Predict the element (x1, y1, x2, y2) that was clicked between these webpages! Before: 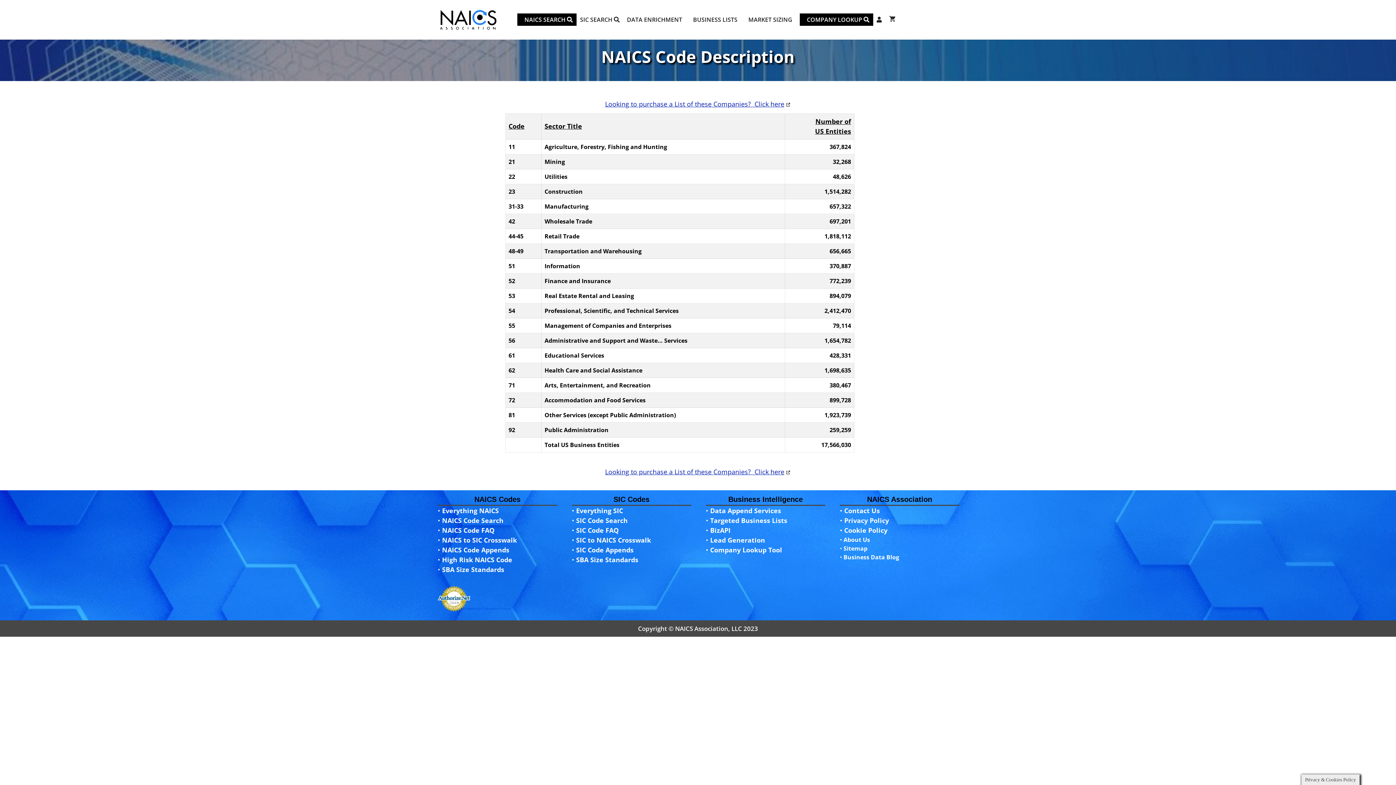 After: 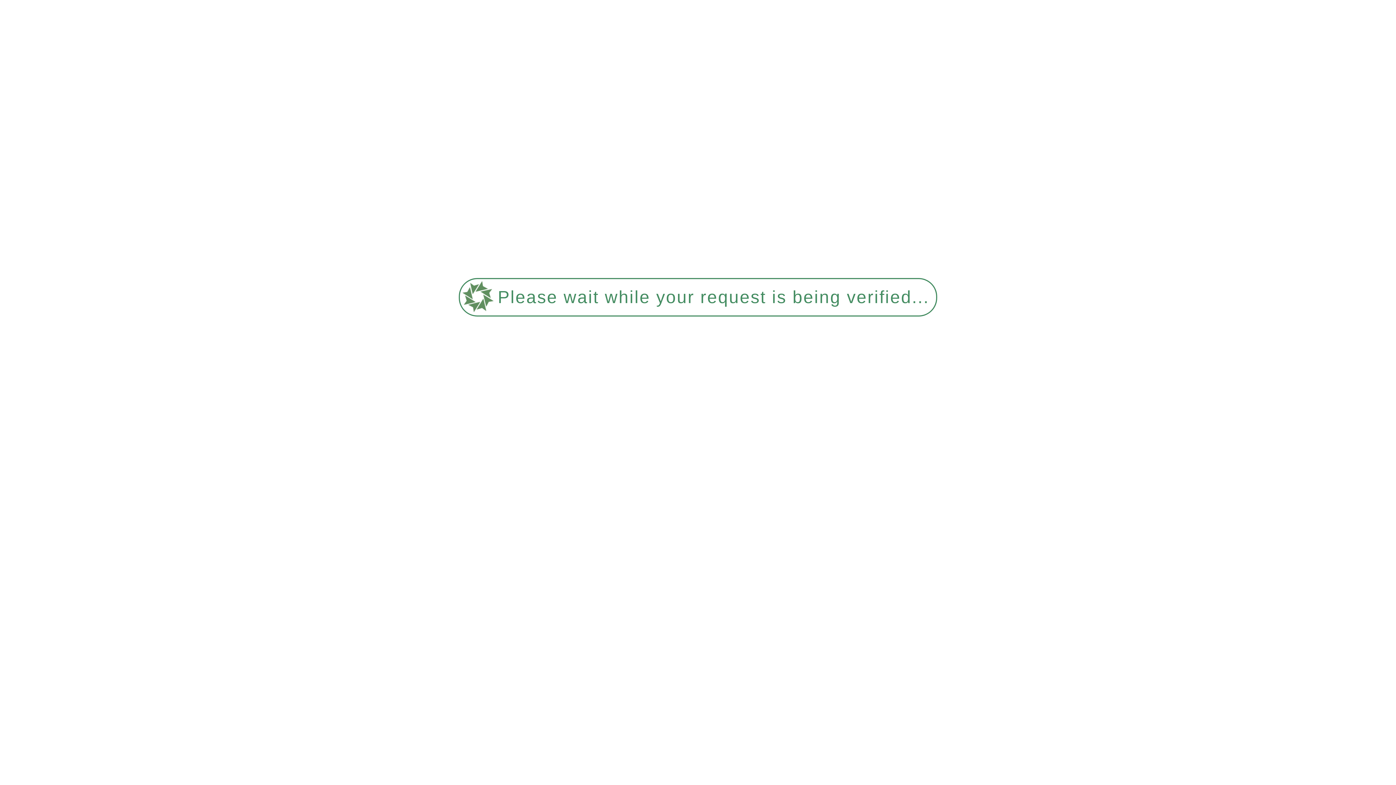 Action: label: Manufacturing bbox: (544, 202, 588, 210)